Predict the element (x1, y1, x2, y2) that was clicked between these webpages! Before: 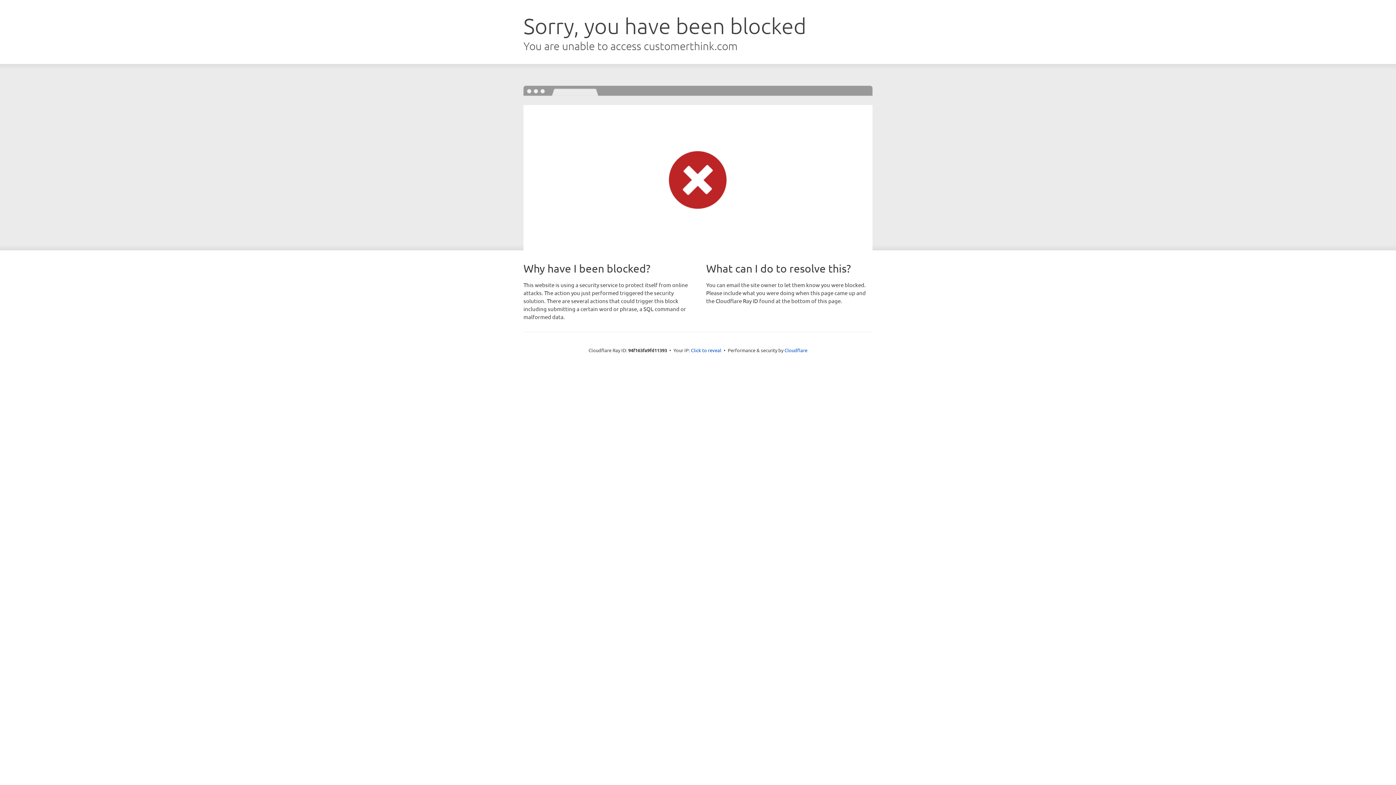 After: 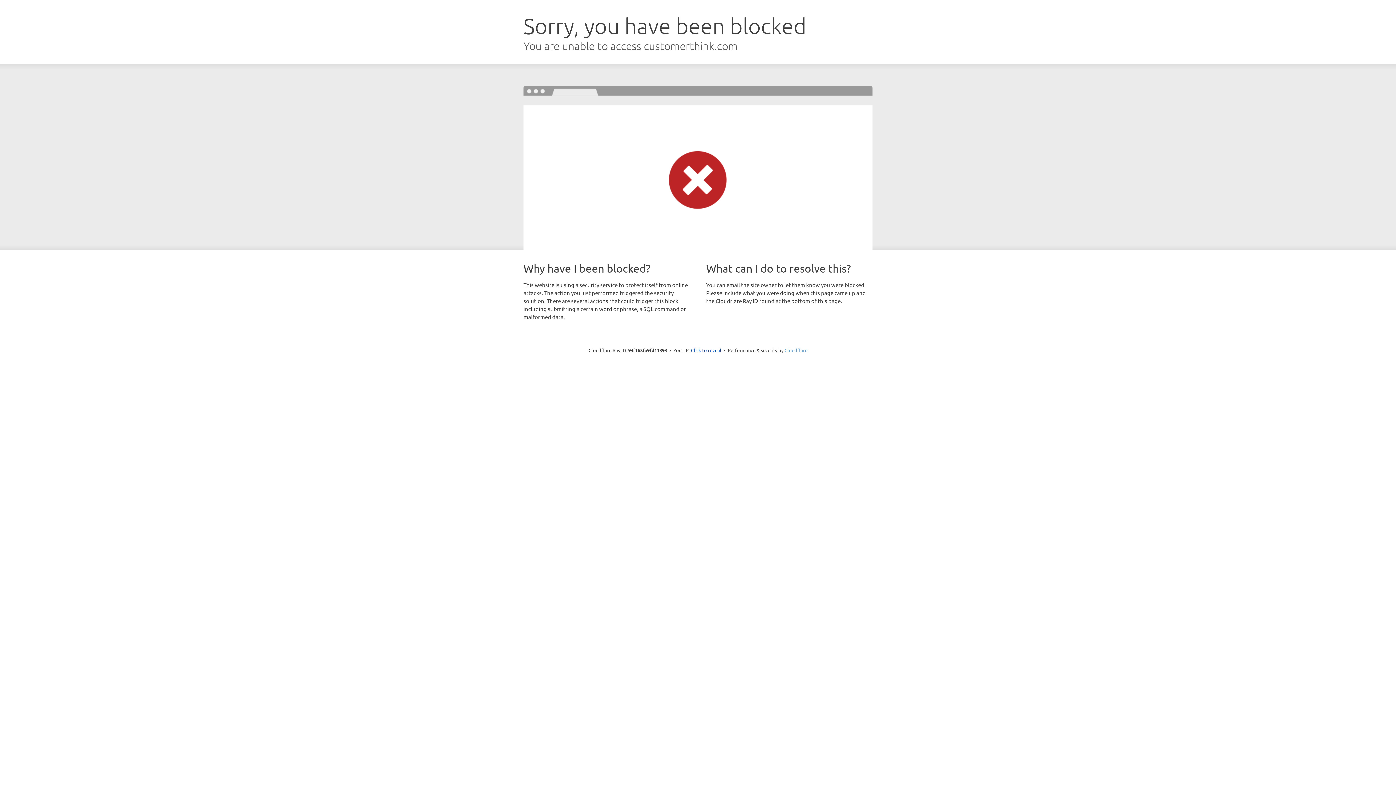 Action: label: Cloudflare bbox: (784, 347, 807, 353)